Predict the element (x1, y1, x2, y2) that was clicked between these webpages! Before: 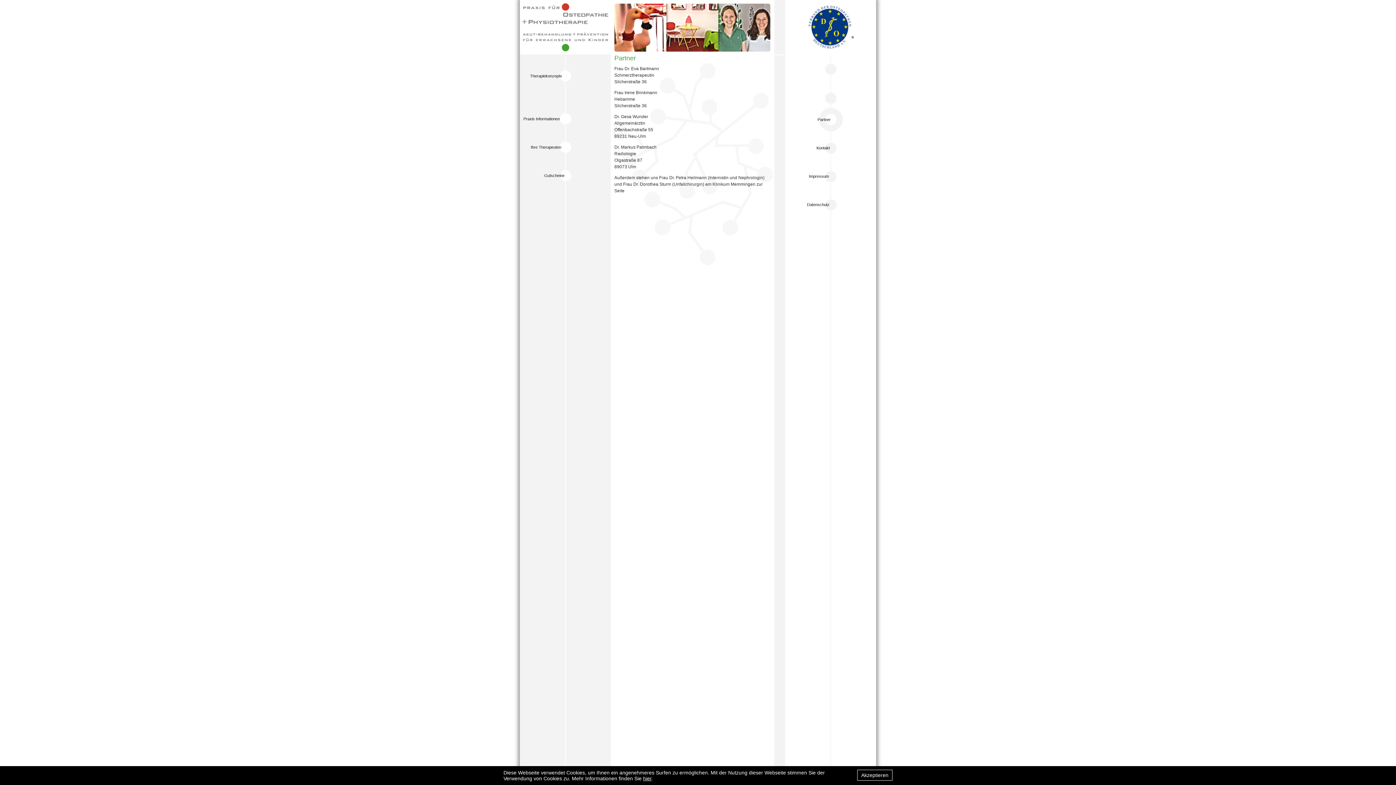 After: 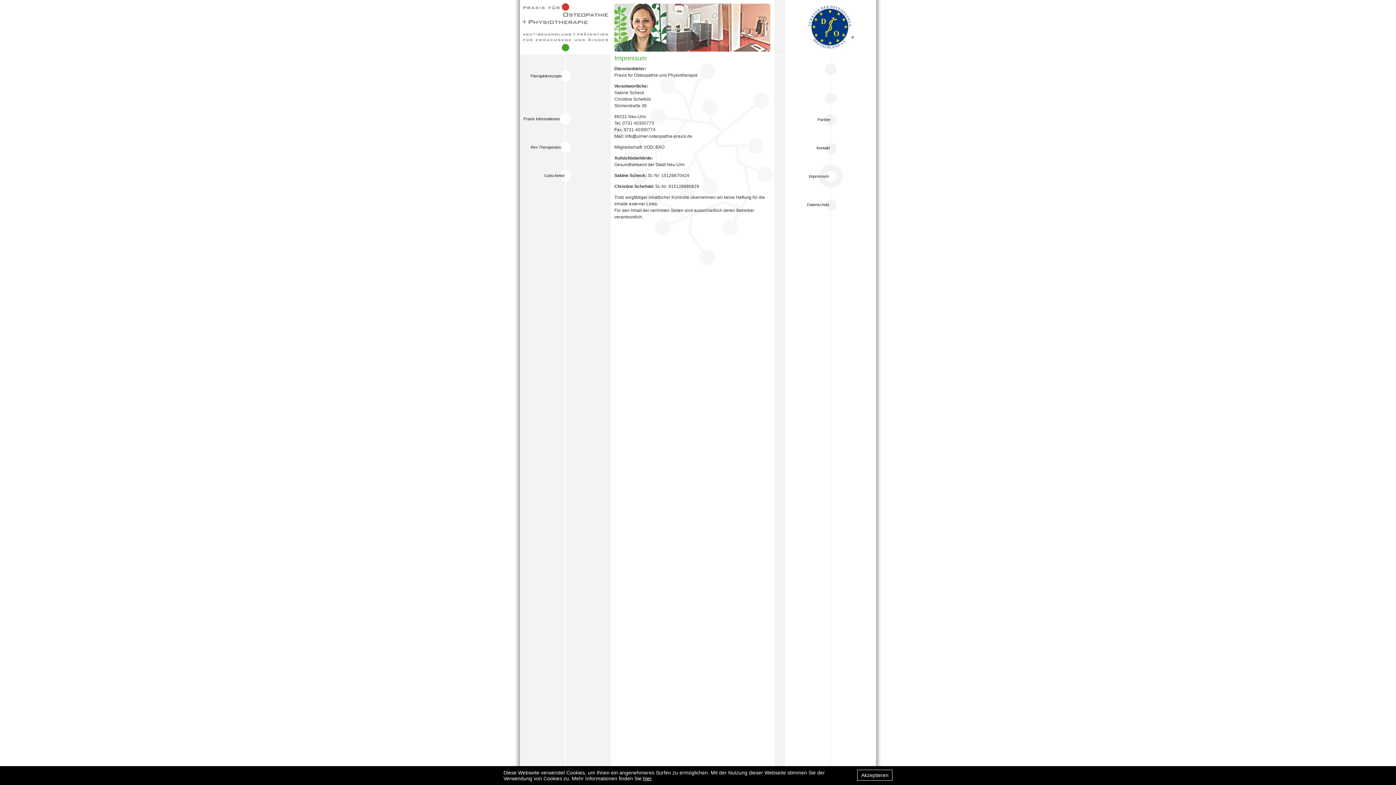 Action: bbox: (785, 164, 876, 188) label: Impressum